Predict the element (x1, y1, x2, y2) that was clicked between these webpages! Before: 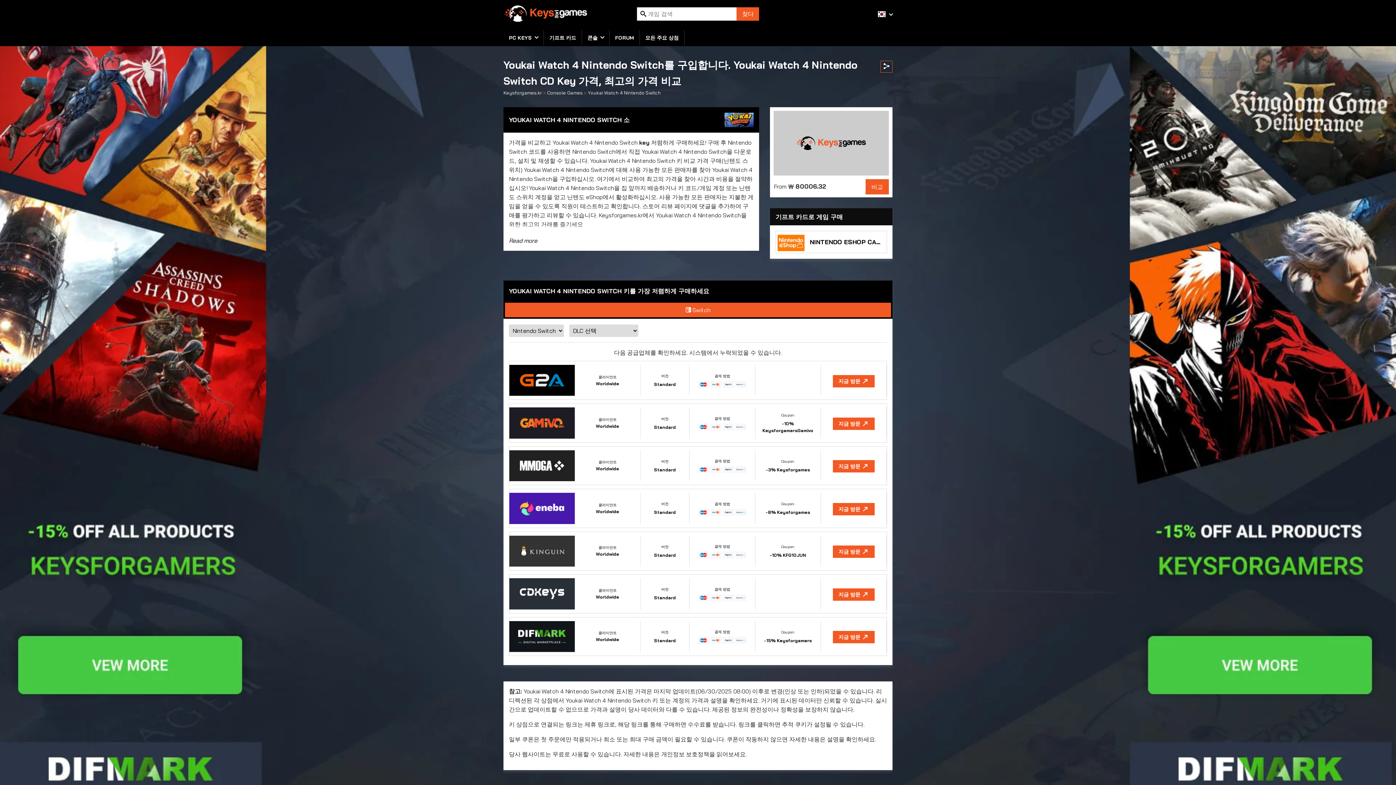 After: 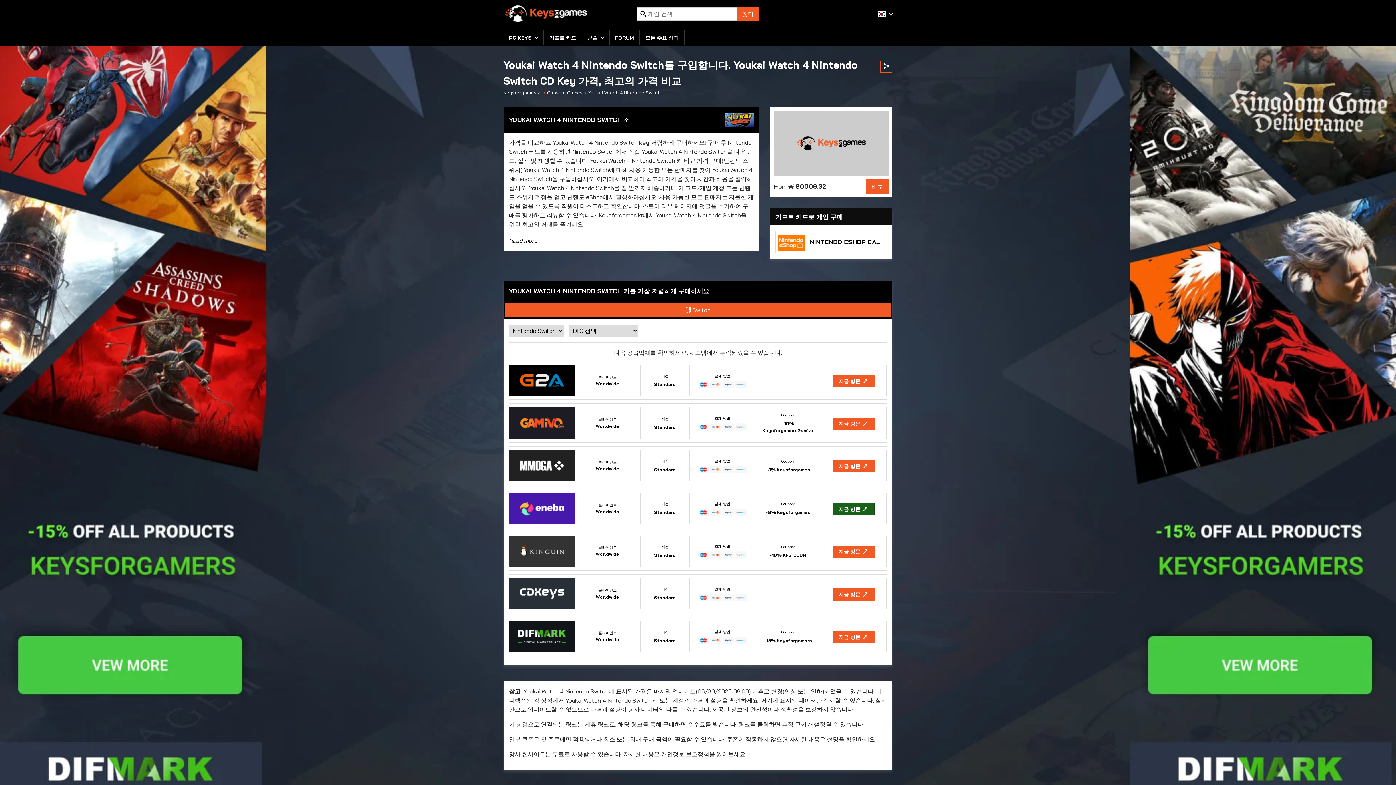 Action: bbox: (509, 489, 887, 528) label: 클라이언트
Worldwide
버전
Standard
결제 방법
Coupon:
-8% Keysforgames
지금 방문